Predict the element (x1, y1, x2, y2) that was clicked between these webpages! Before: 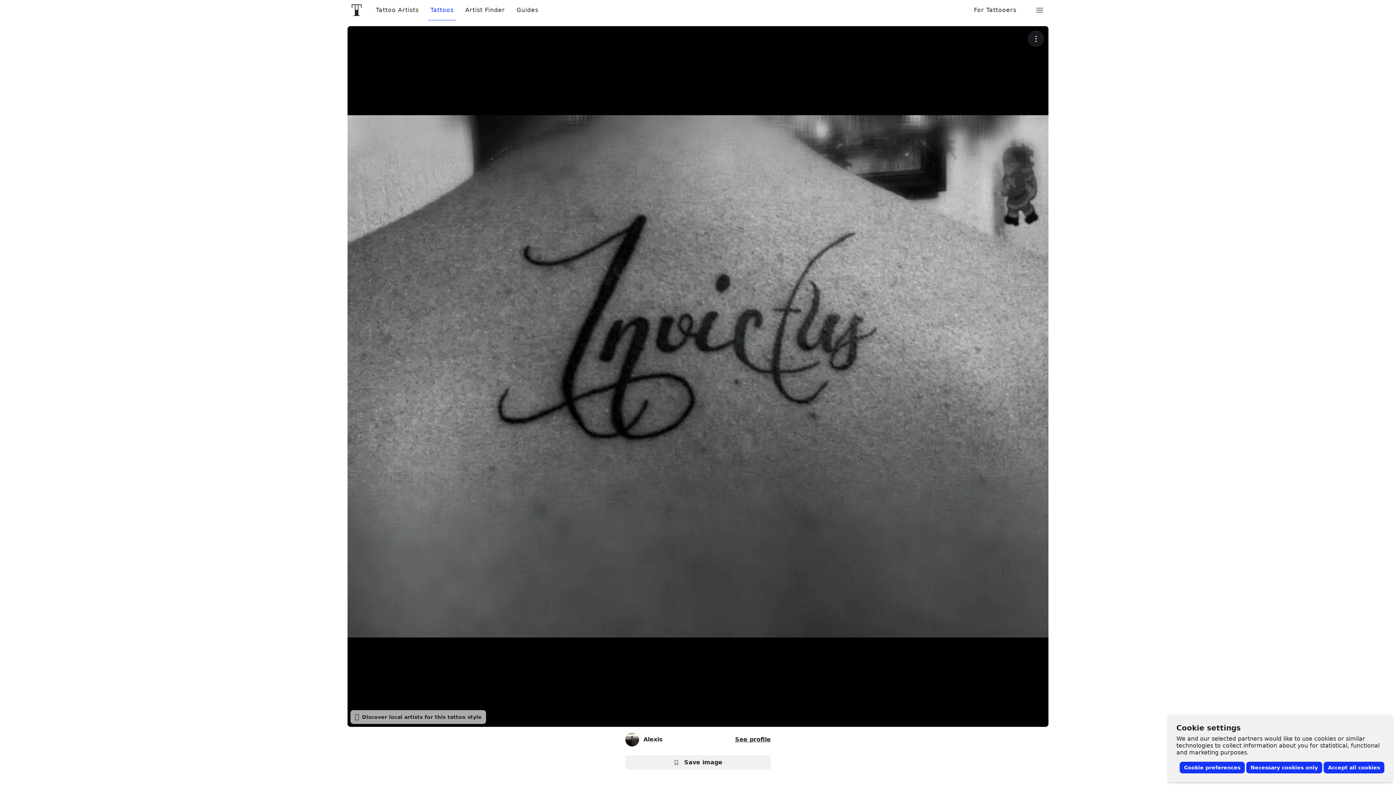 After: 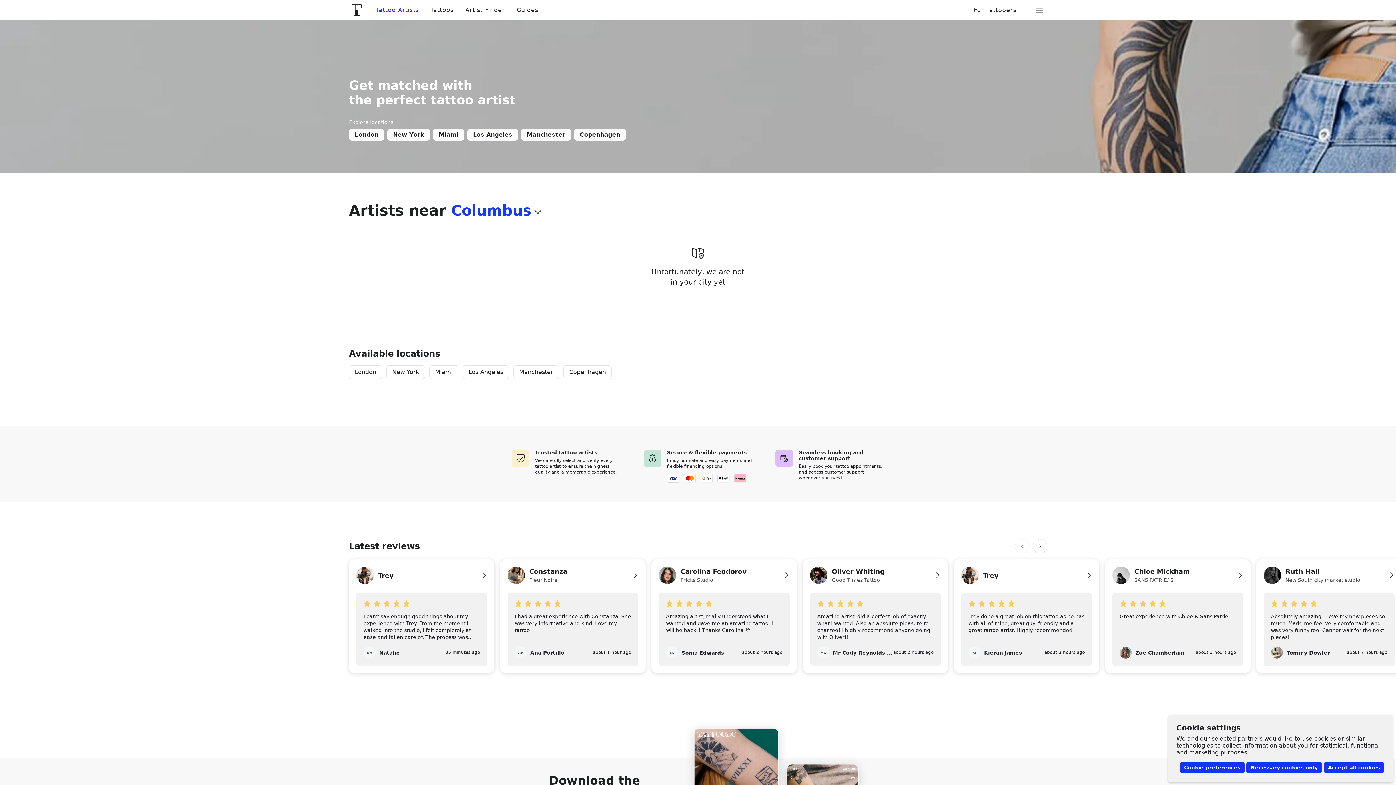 Action: bbox: (343, 0, 370, 20) label: Front page